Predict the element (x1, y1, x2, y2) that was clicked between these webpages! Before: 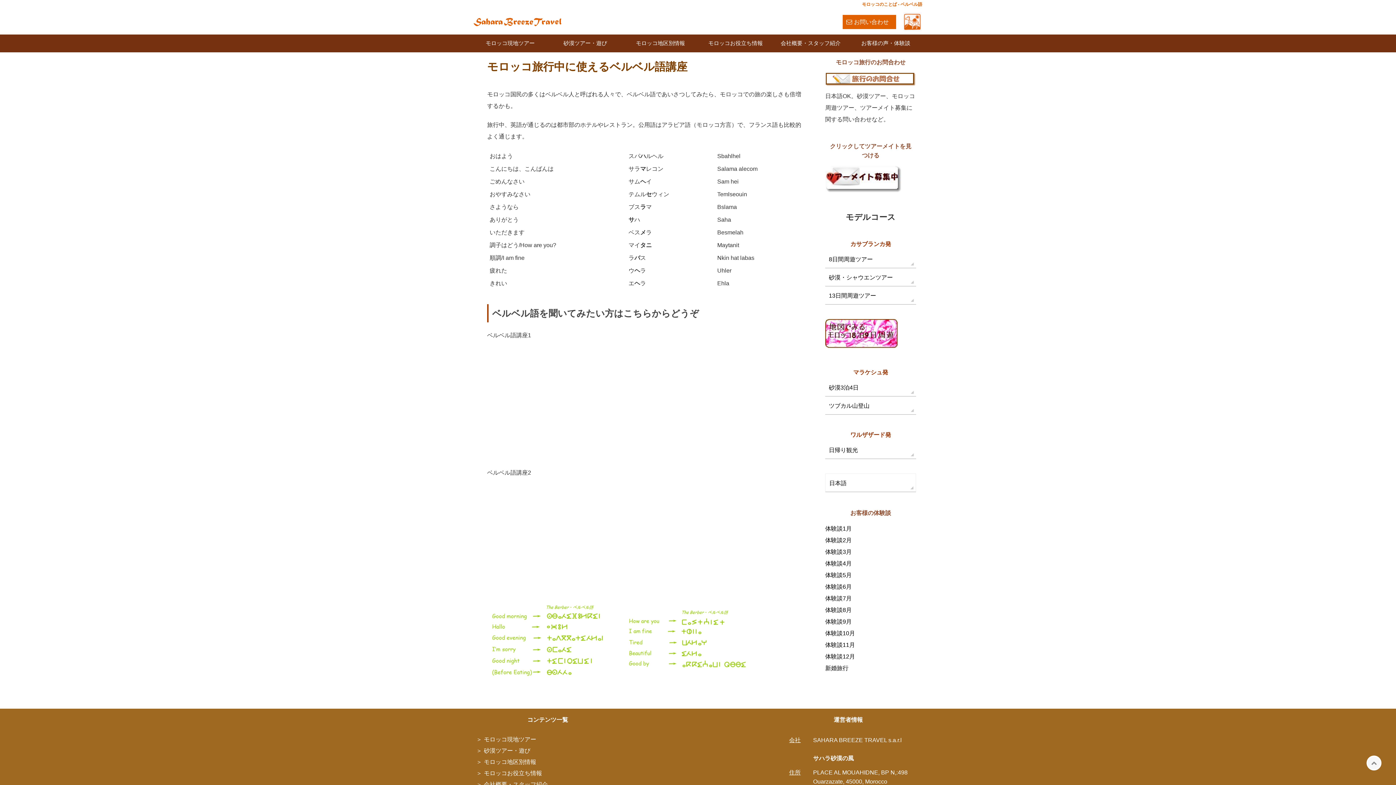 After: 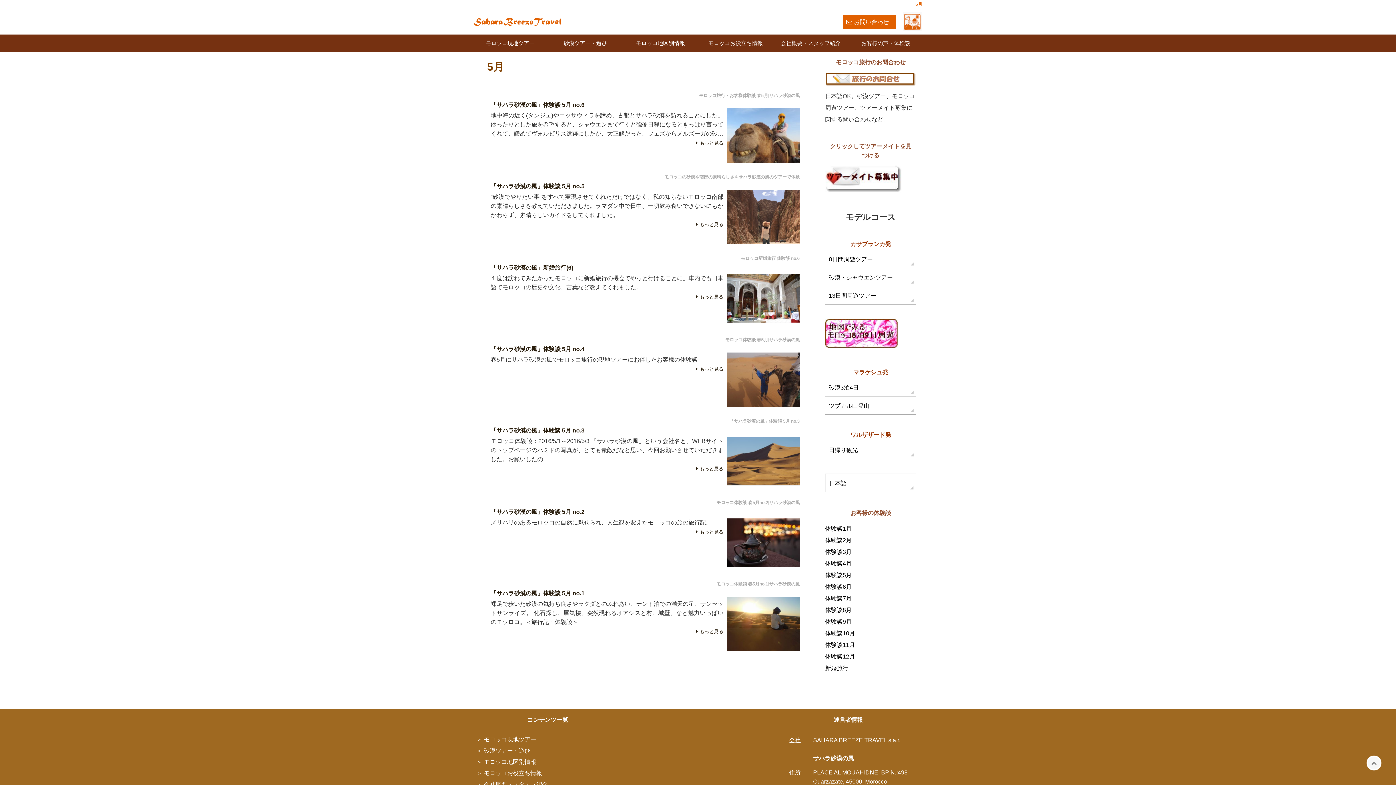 Action: label: 体験談5月 bbox: (825, 572, 852, 578)